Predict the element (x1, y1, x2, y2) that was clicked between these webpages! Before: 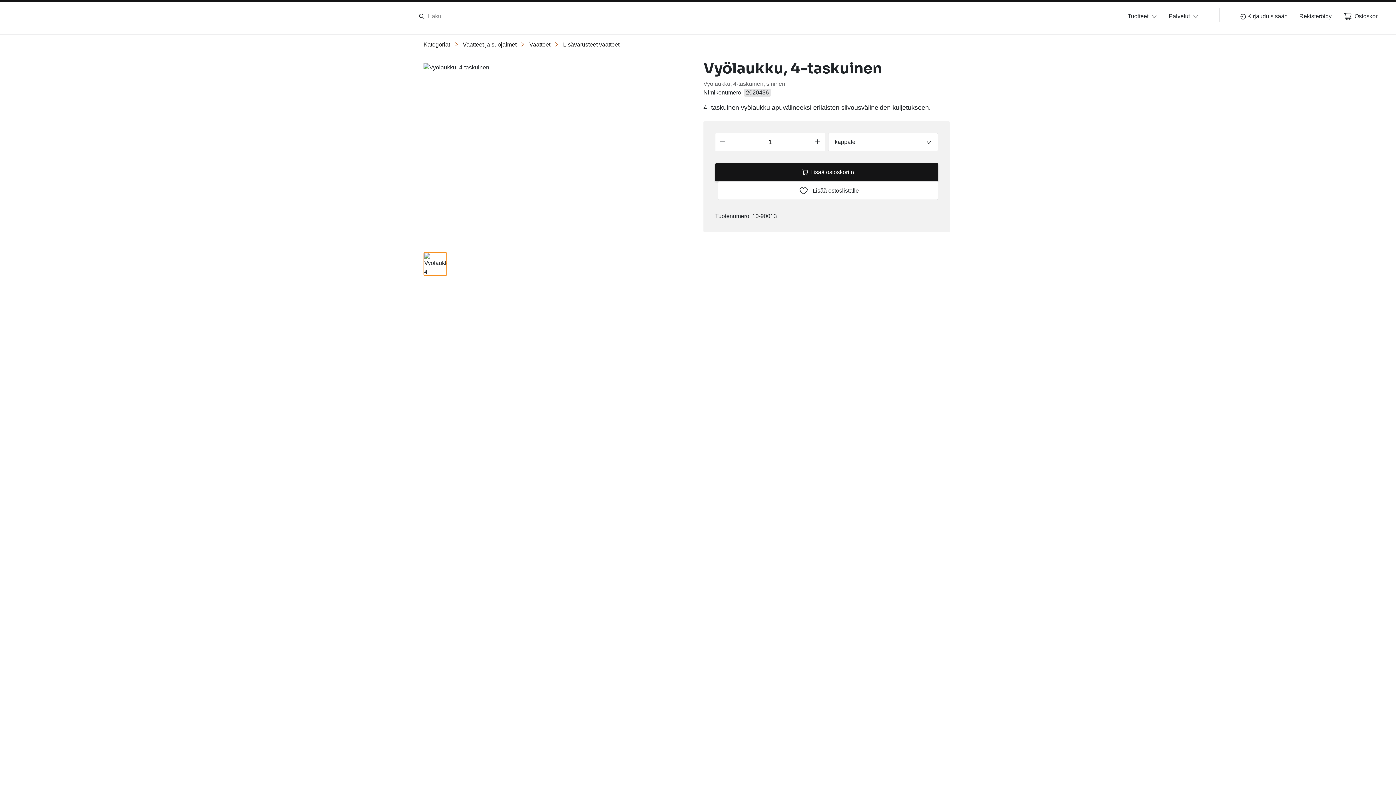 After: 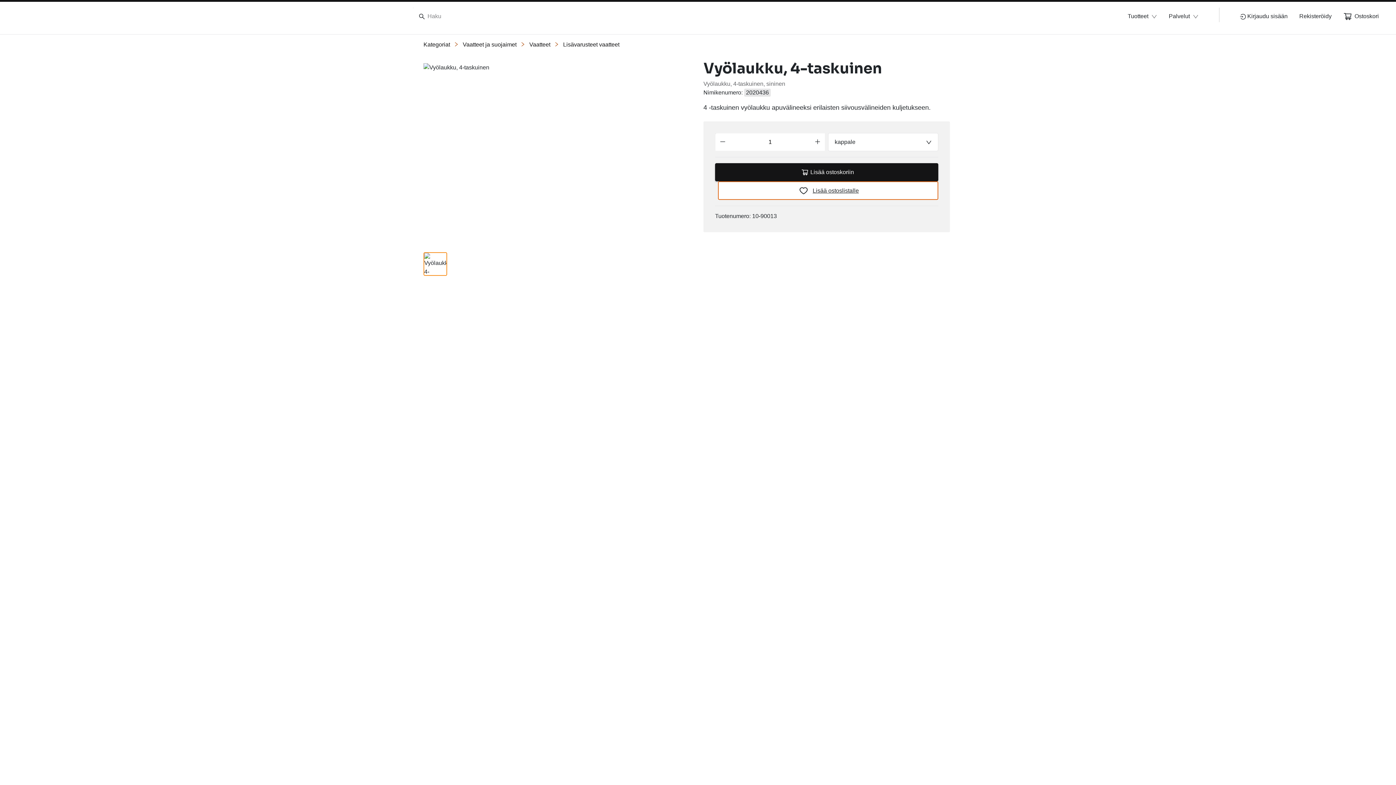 Action: bbox: (718, 181, 938, 200) label: Lisää ostoslistalle